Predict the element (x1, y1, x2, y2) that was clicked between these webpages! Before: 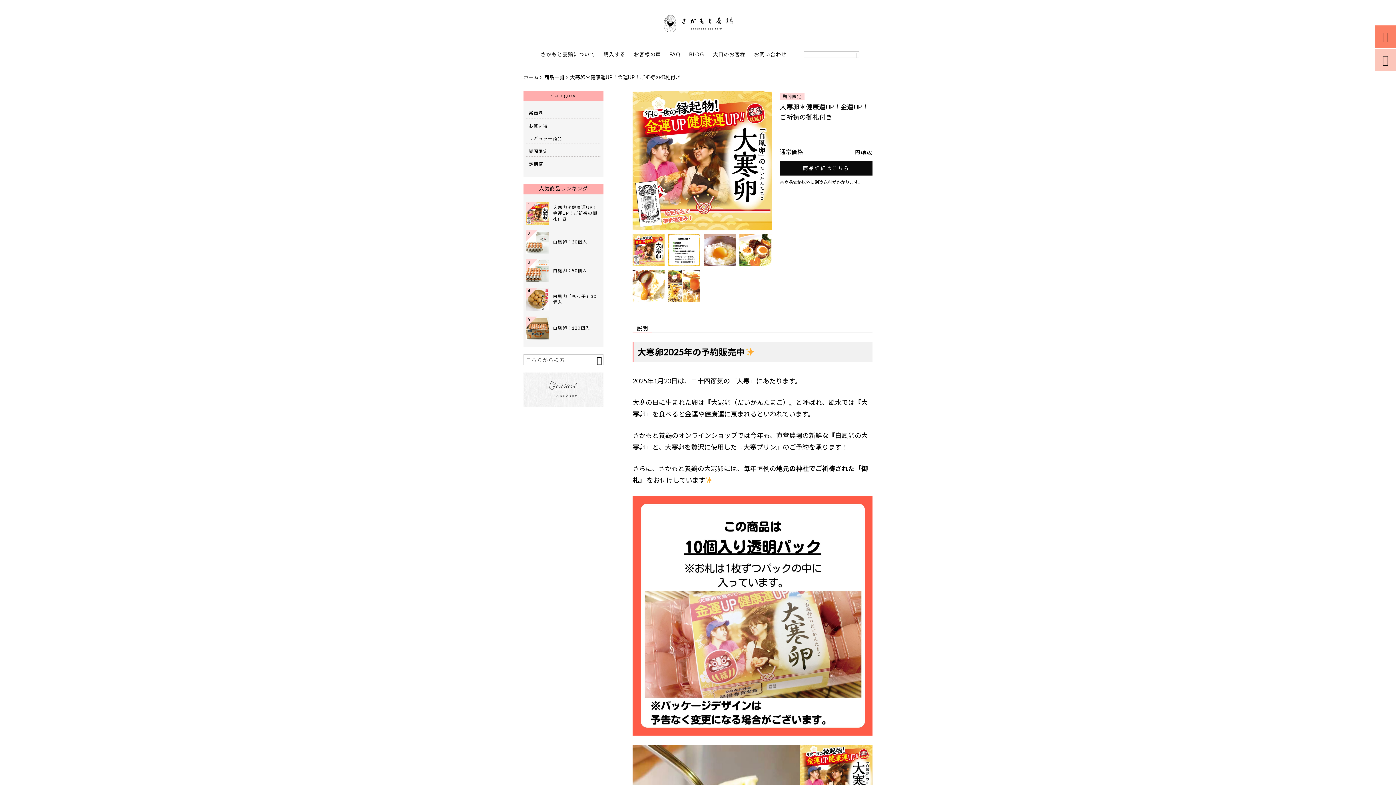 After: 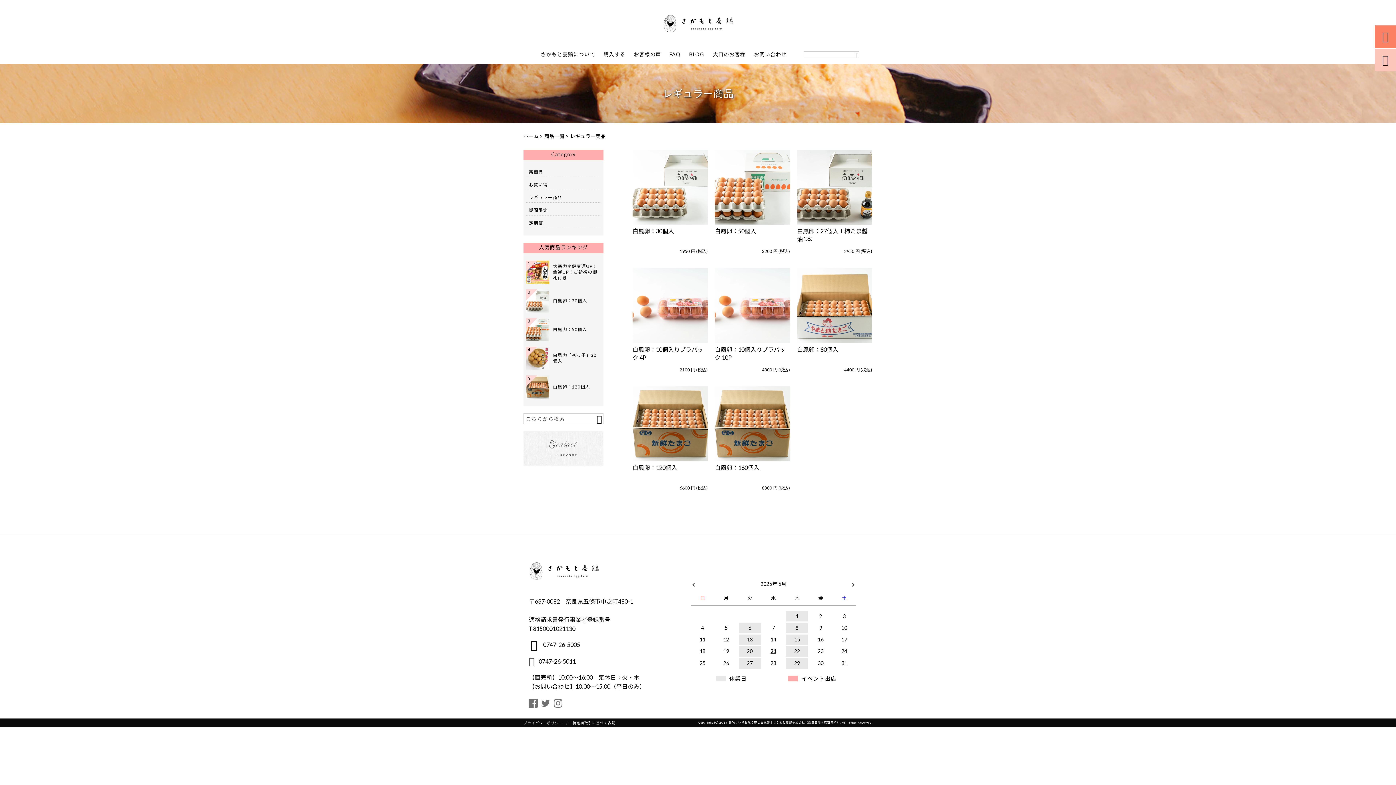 Action: bbox: (529, 134, 598, 143) label: レギュラー商品